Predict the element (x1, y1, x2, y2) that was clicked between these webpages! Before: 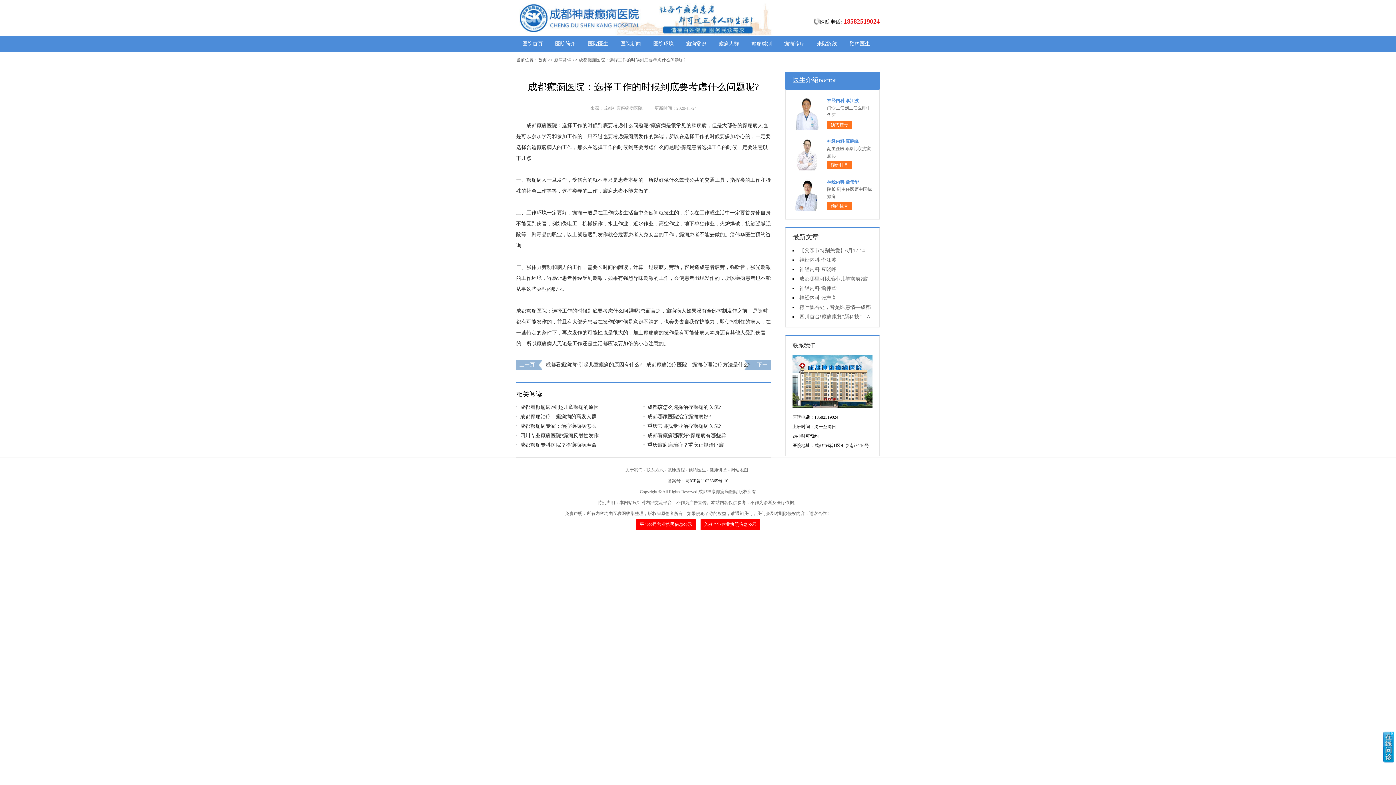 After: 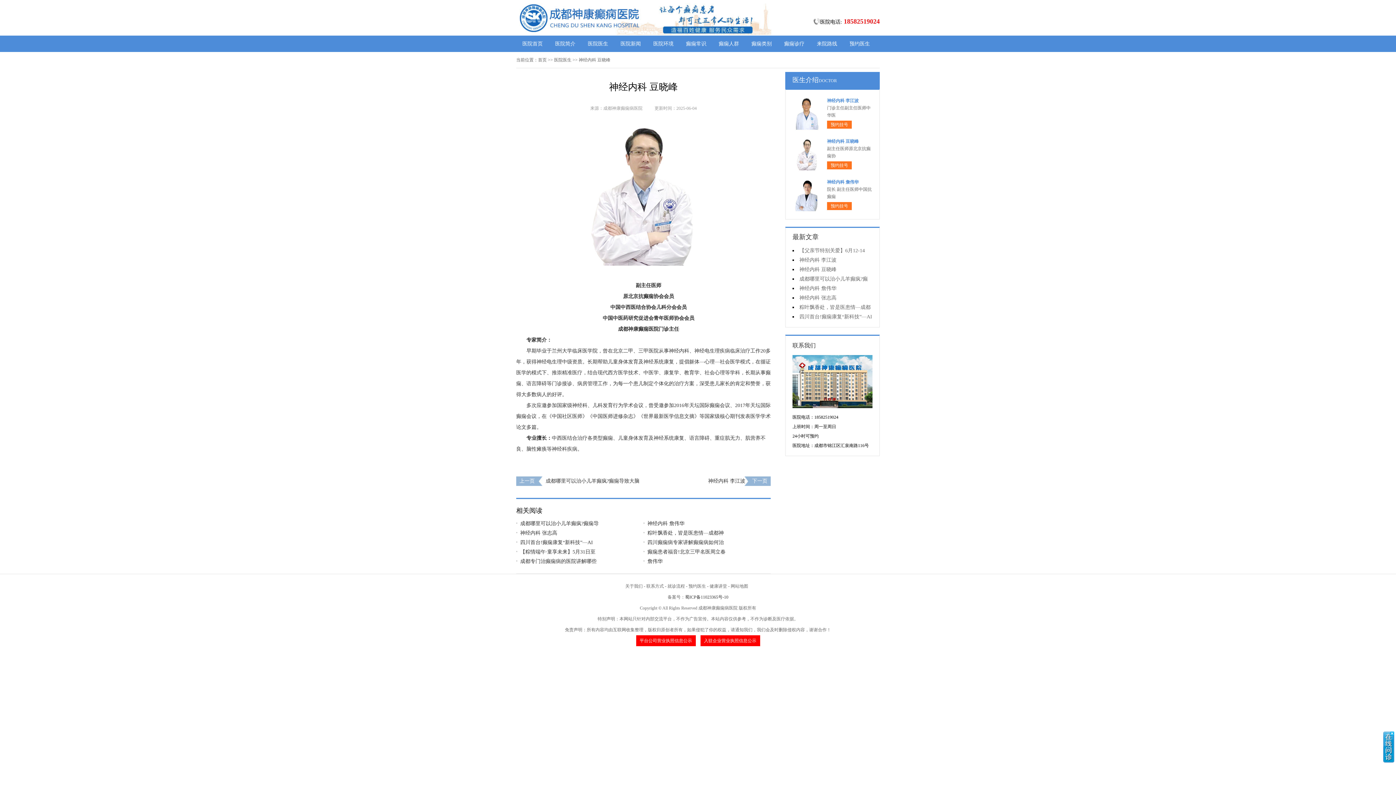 Action: bbox: (799, 266, 836, 272) label: 神经内科 豆晓峰